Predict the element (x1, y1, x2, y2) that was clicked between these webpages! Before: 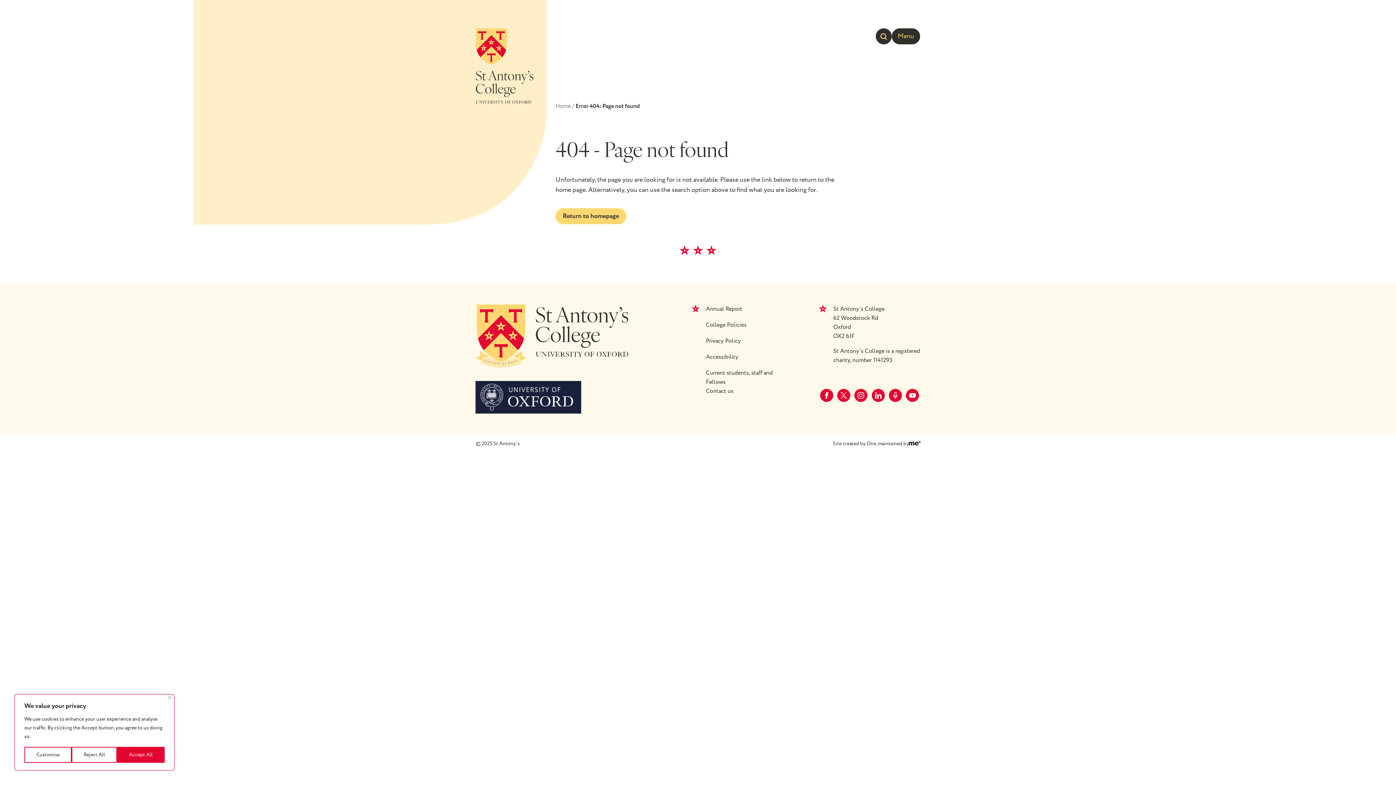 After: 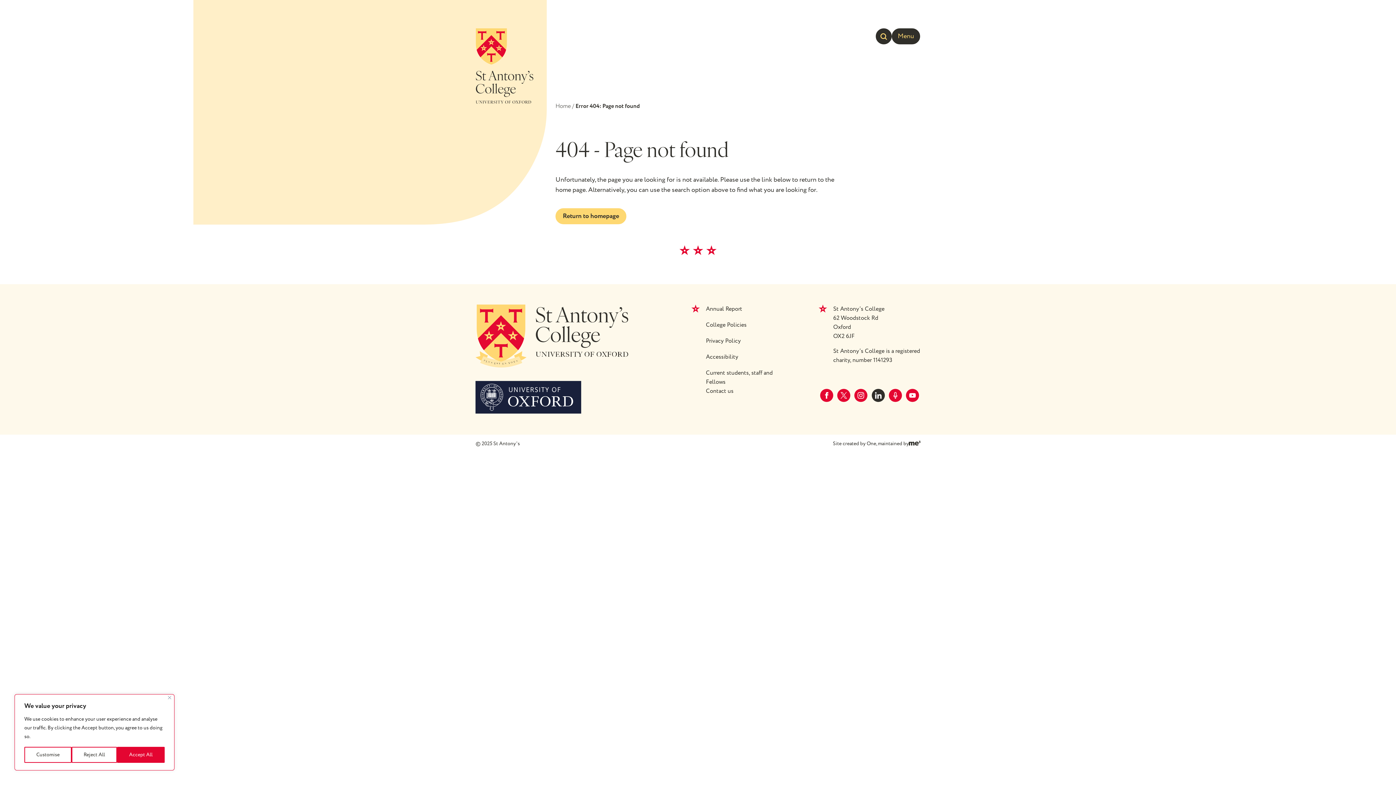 Action: bbox: (870, 387, 886, 403) label: Follow us on linkedin (opens in a new tab)